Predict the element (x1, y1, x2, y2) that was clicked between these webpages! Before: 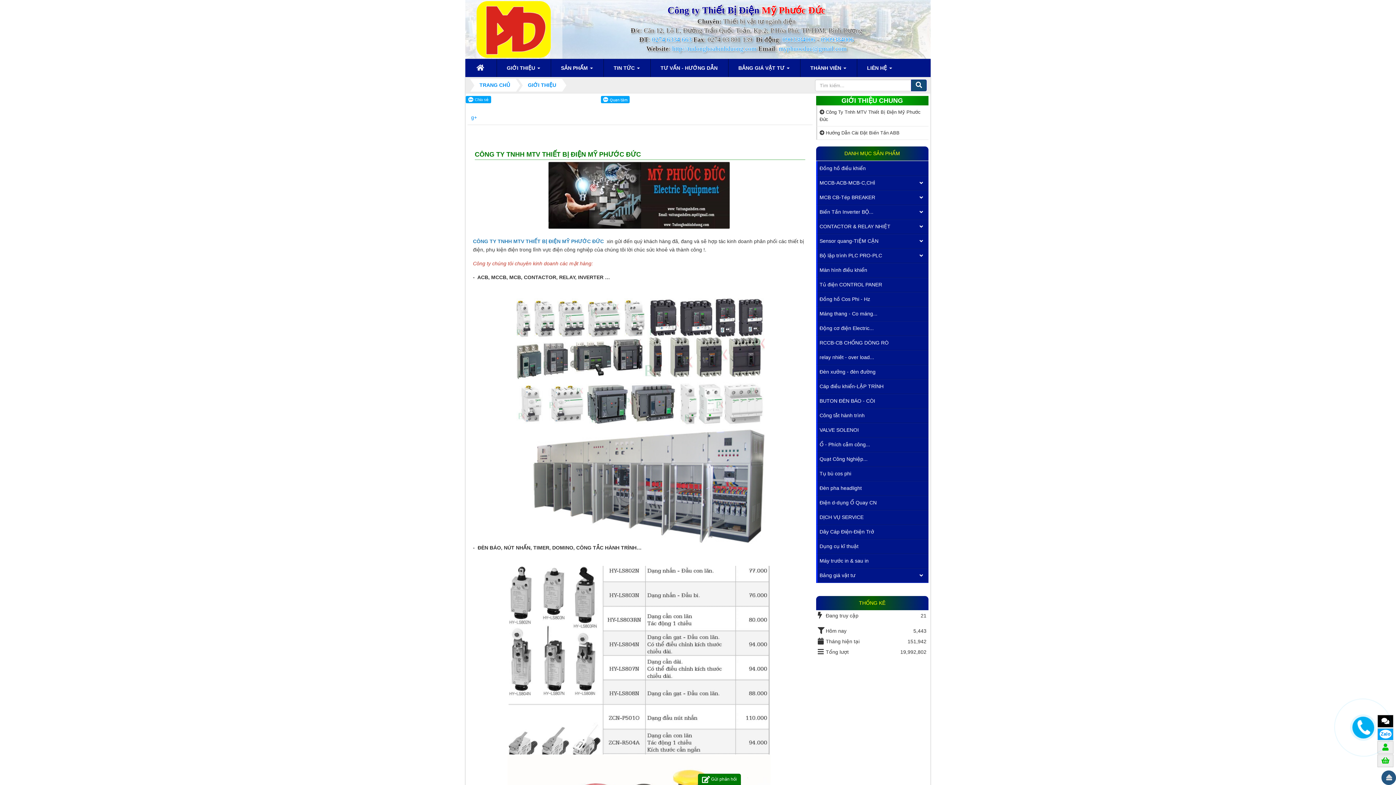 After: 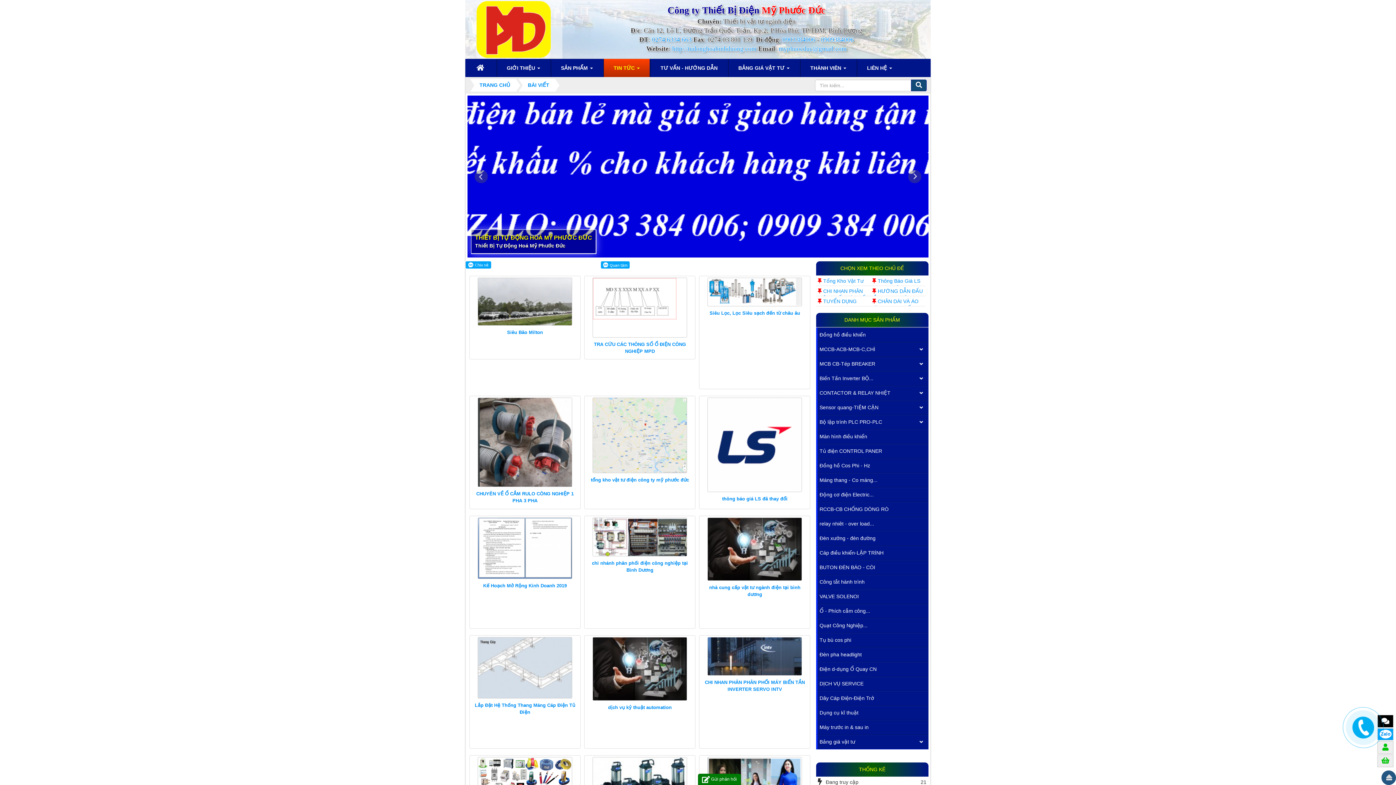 Action: bbox: (604, 58, 649, 77) label: TIN TỨC  